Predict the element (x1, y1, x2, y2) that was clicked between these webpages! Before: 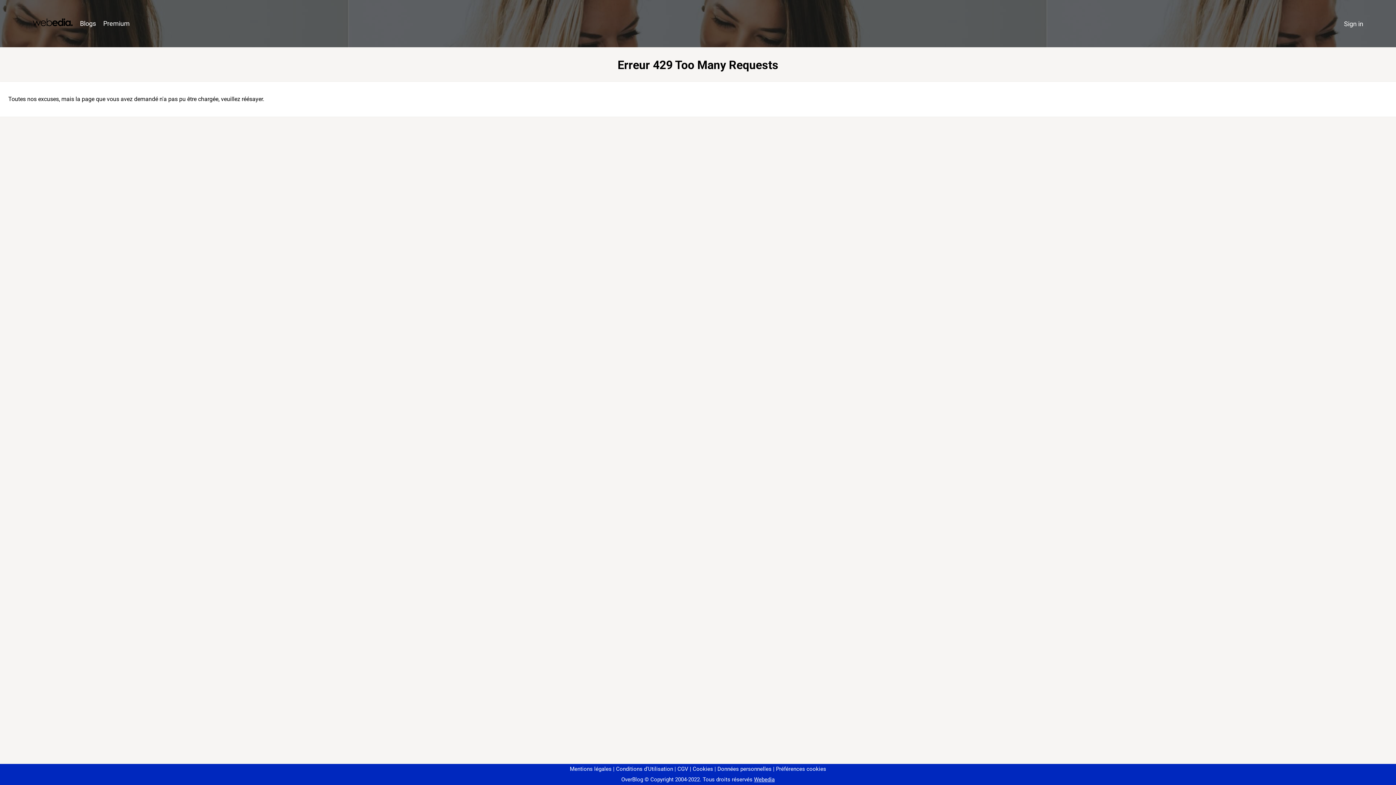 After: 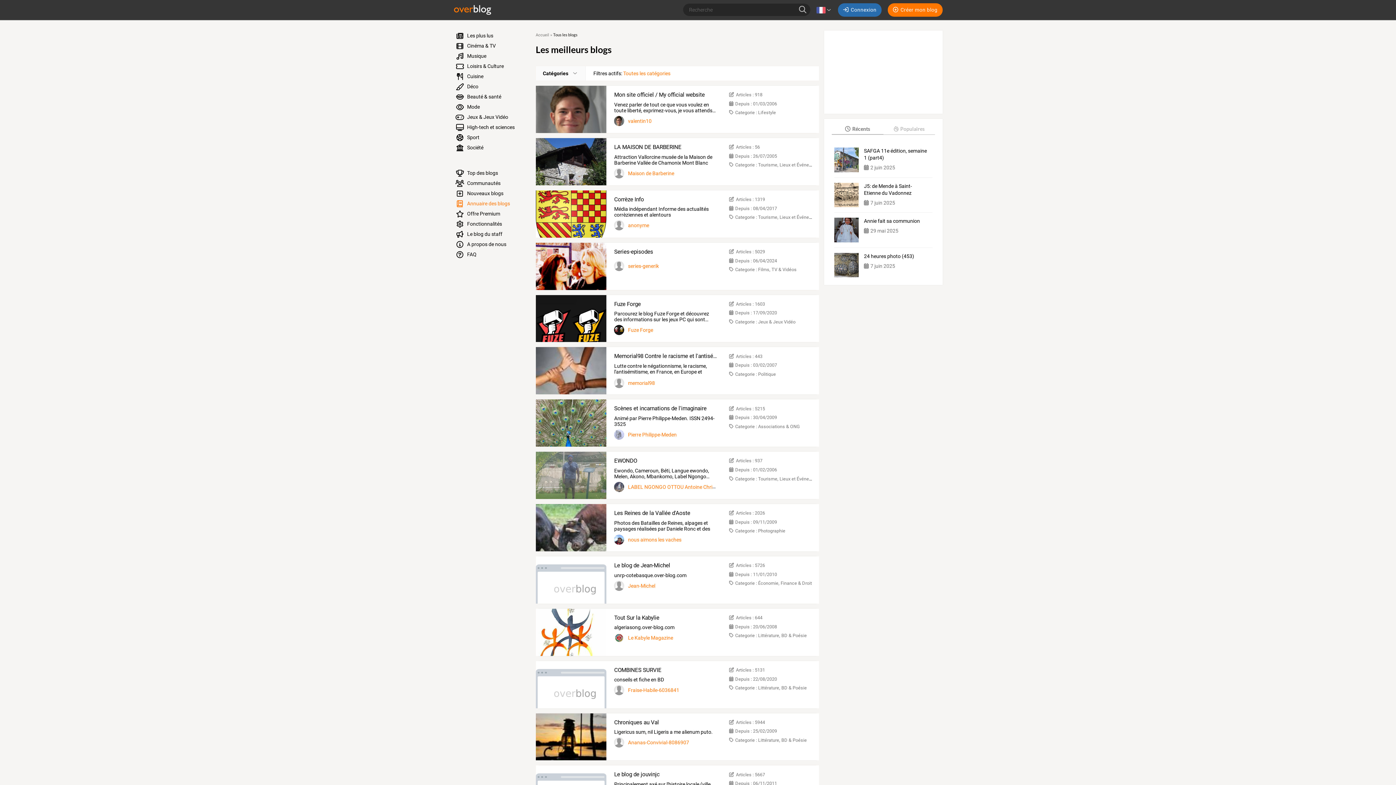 Action: label: Blogs bbox: (76, 16, 99, 31)